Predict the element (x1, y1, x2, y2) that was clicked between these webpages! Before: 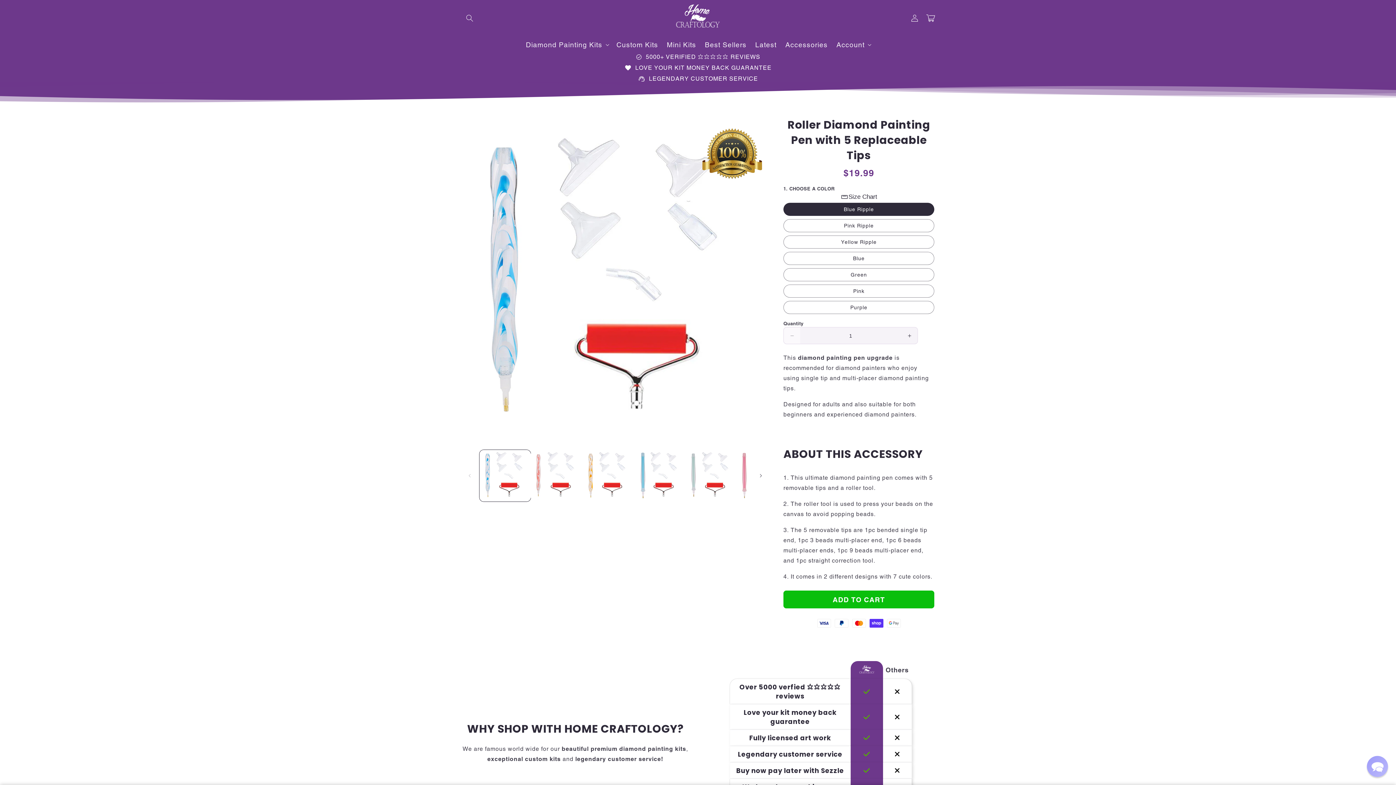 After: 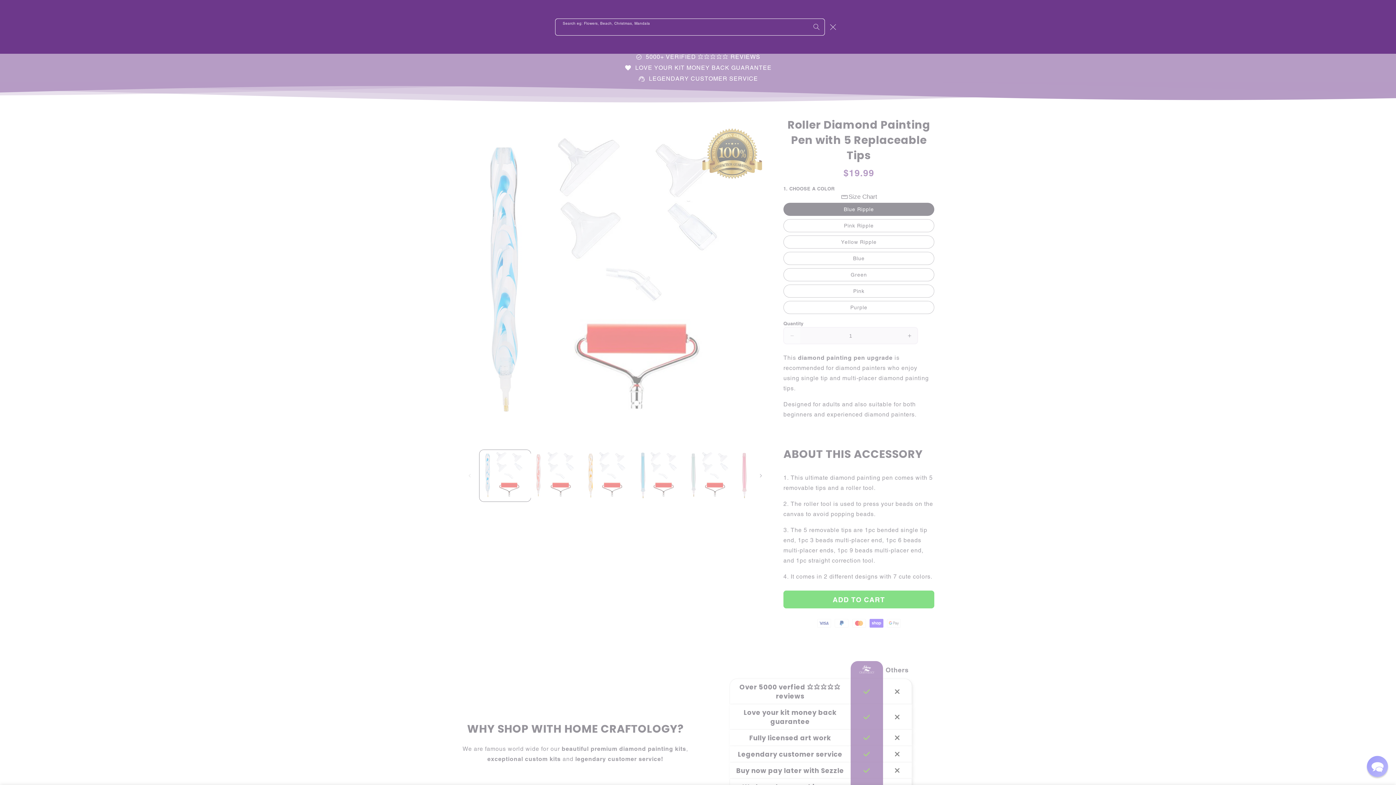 Action: bbox: (461, 10, 477, 26) label: Search